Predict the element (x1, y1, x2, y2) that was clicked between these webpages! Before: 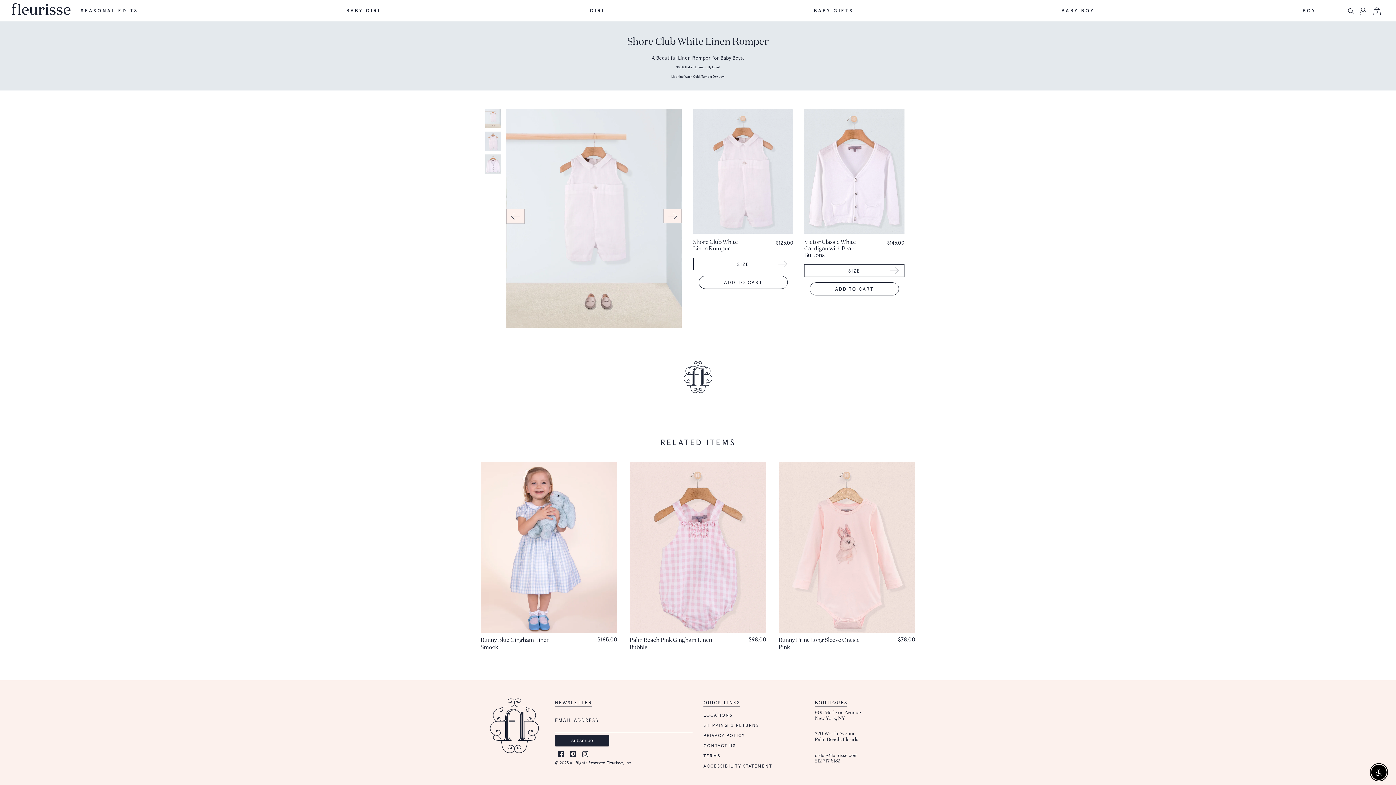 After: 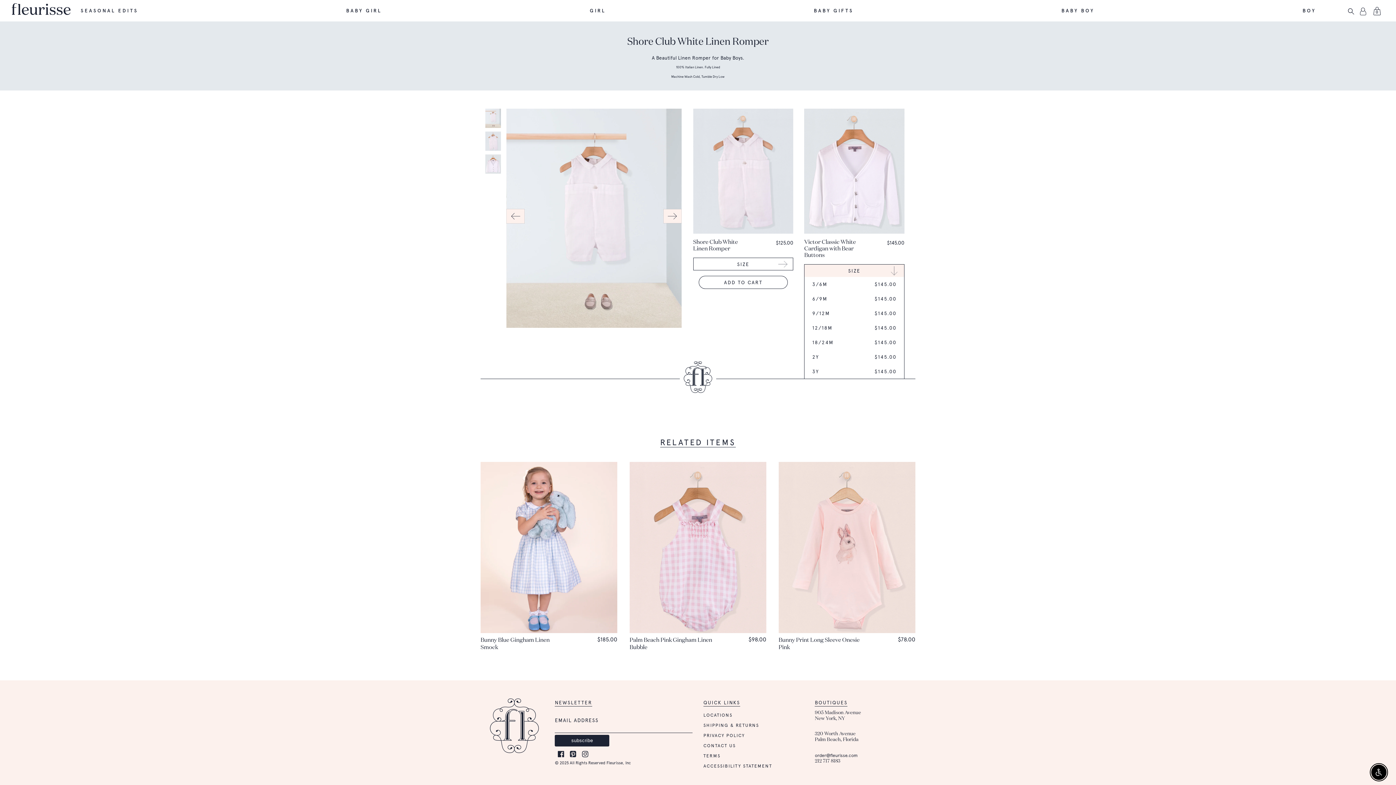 Action: bbox: (804, 264, 904, 277) label: SIZE